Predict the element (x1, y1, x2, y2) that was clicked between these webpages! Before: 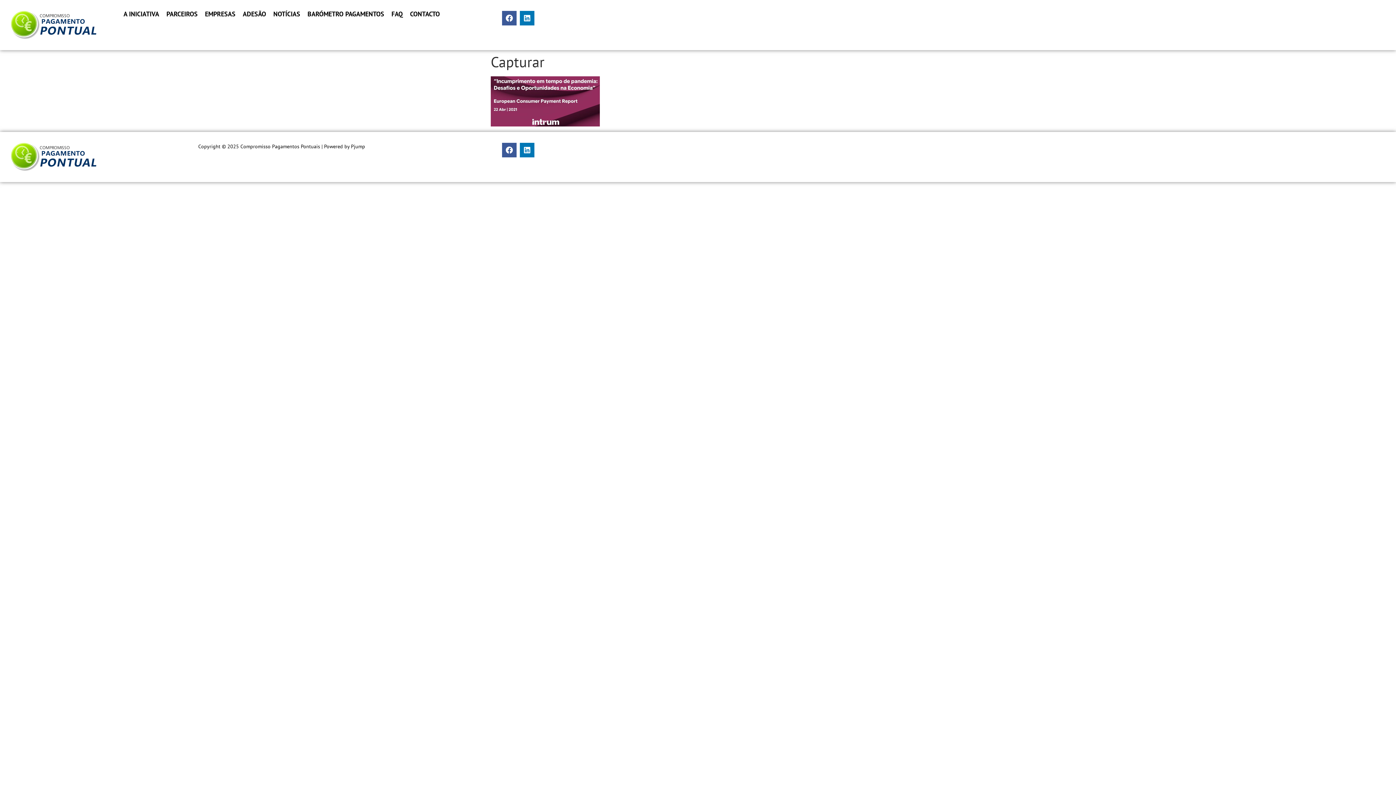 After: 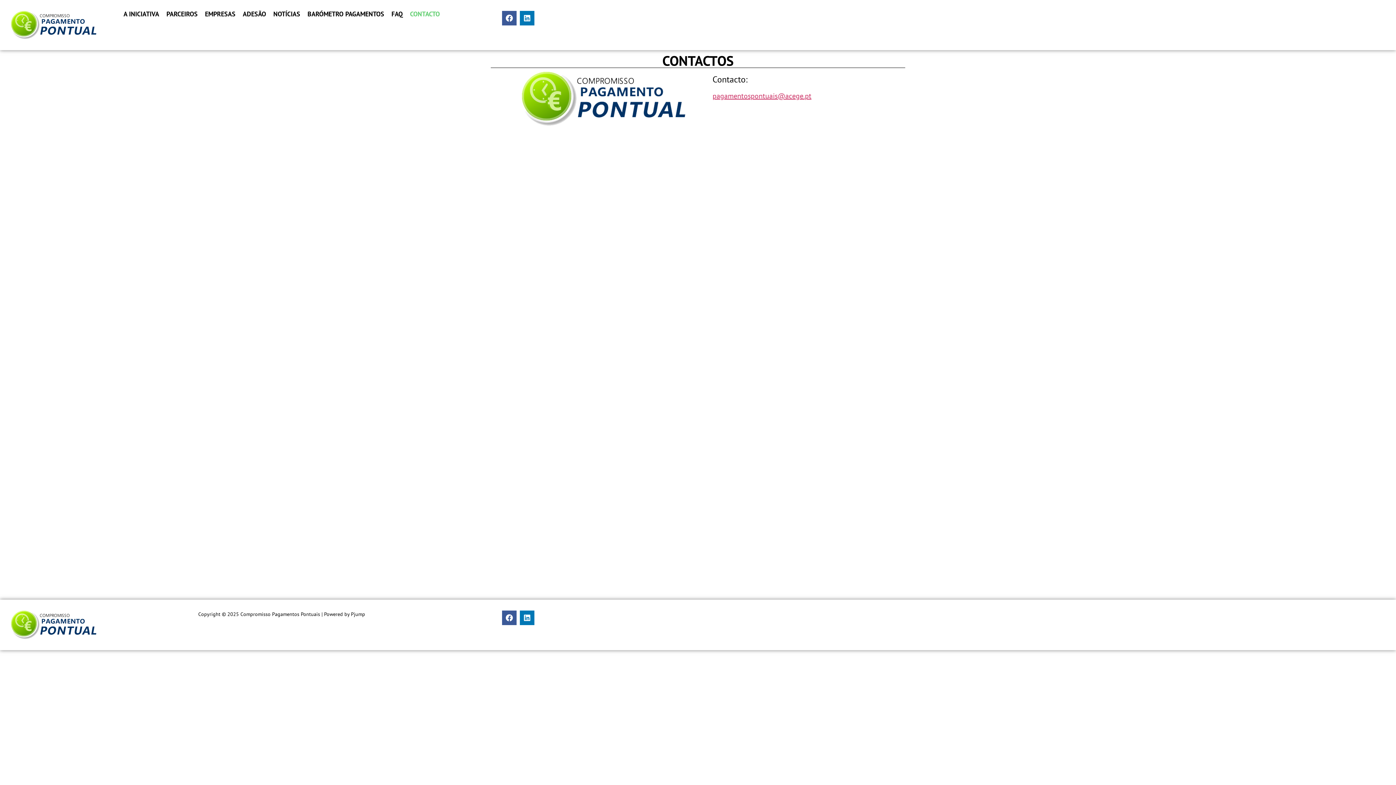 Action: bbox: (406, 10, 443, 17) label: CONTACTO